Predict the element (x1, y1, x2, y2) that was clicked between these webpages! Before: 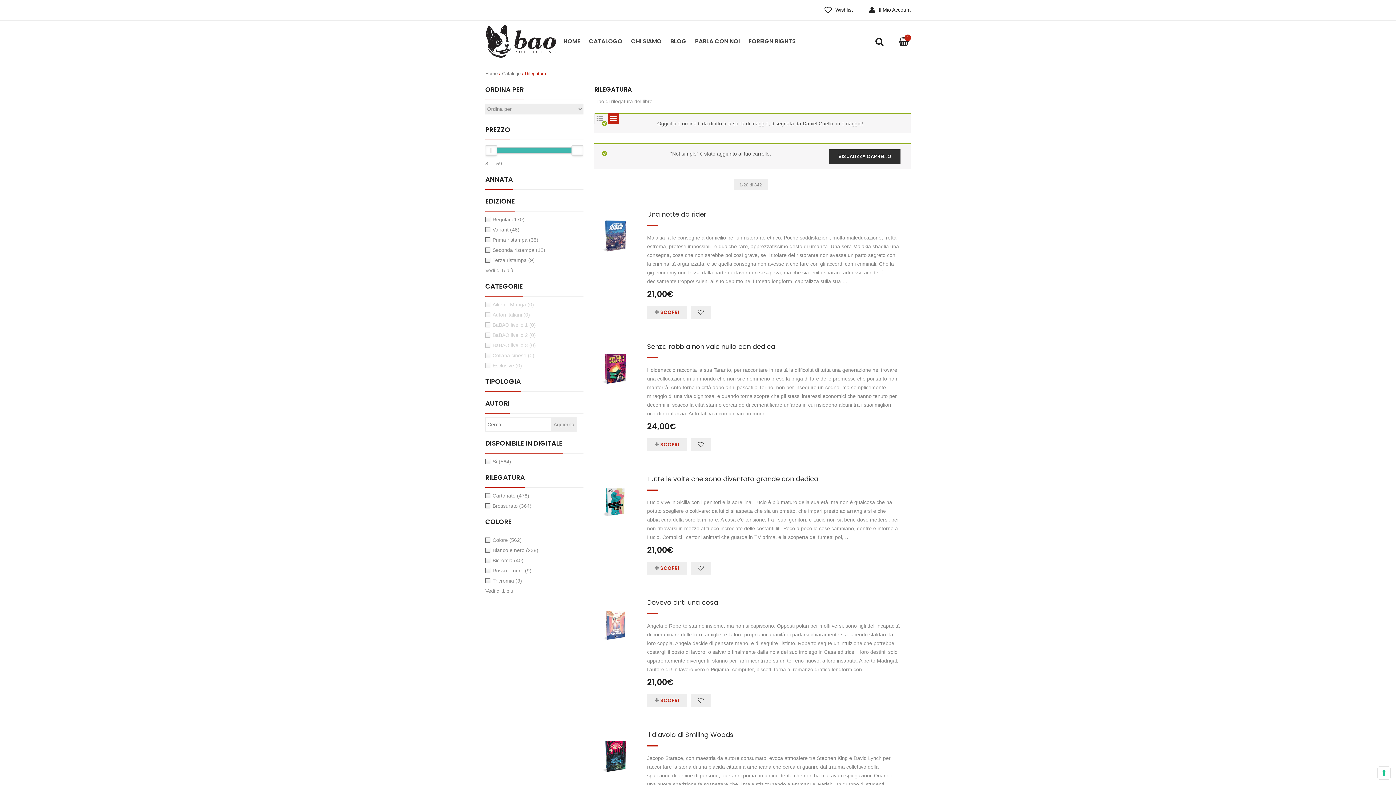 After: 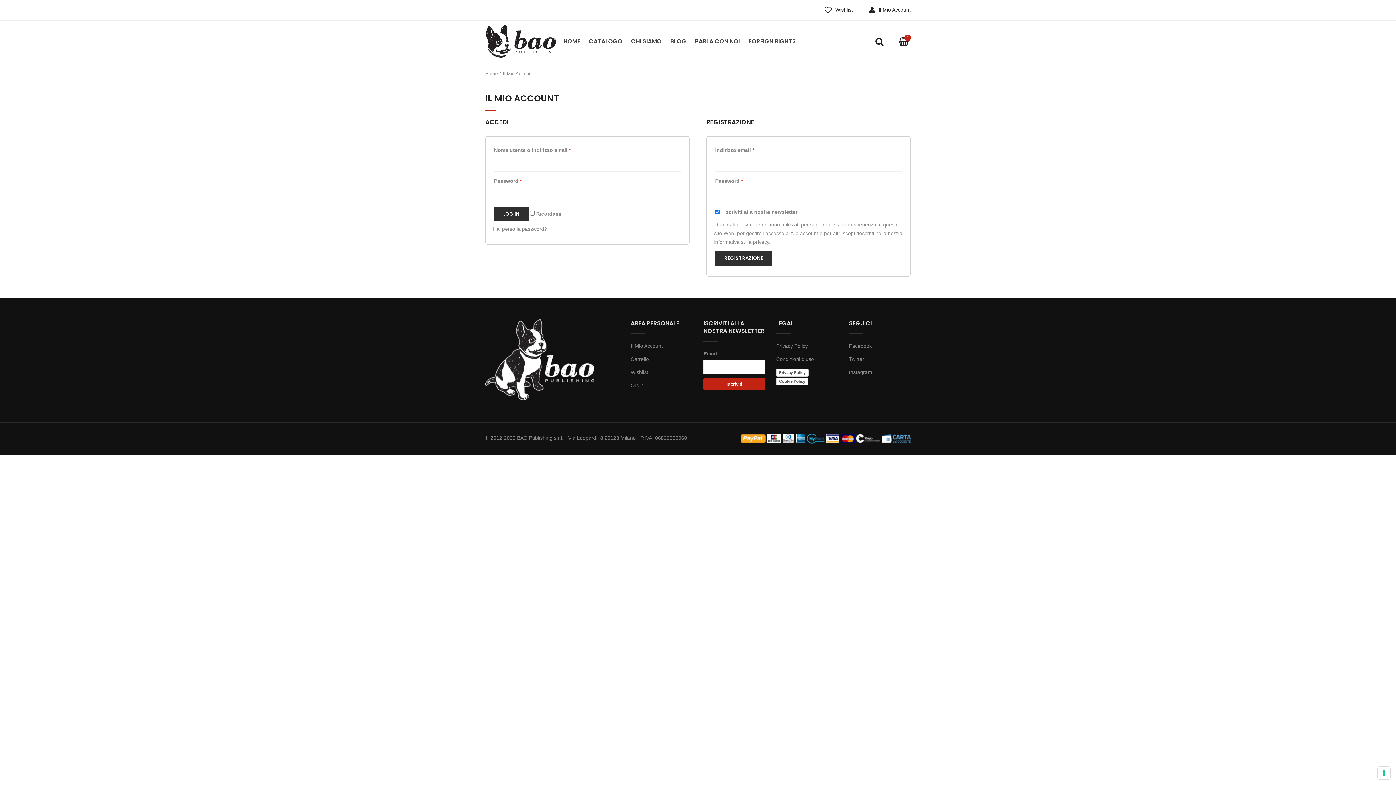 Action: bbox: (878, 6, 910, 12) label: Il Mio Account